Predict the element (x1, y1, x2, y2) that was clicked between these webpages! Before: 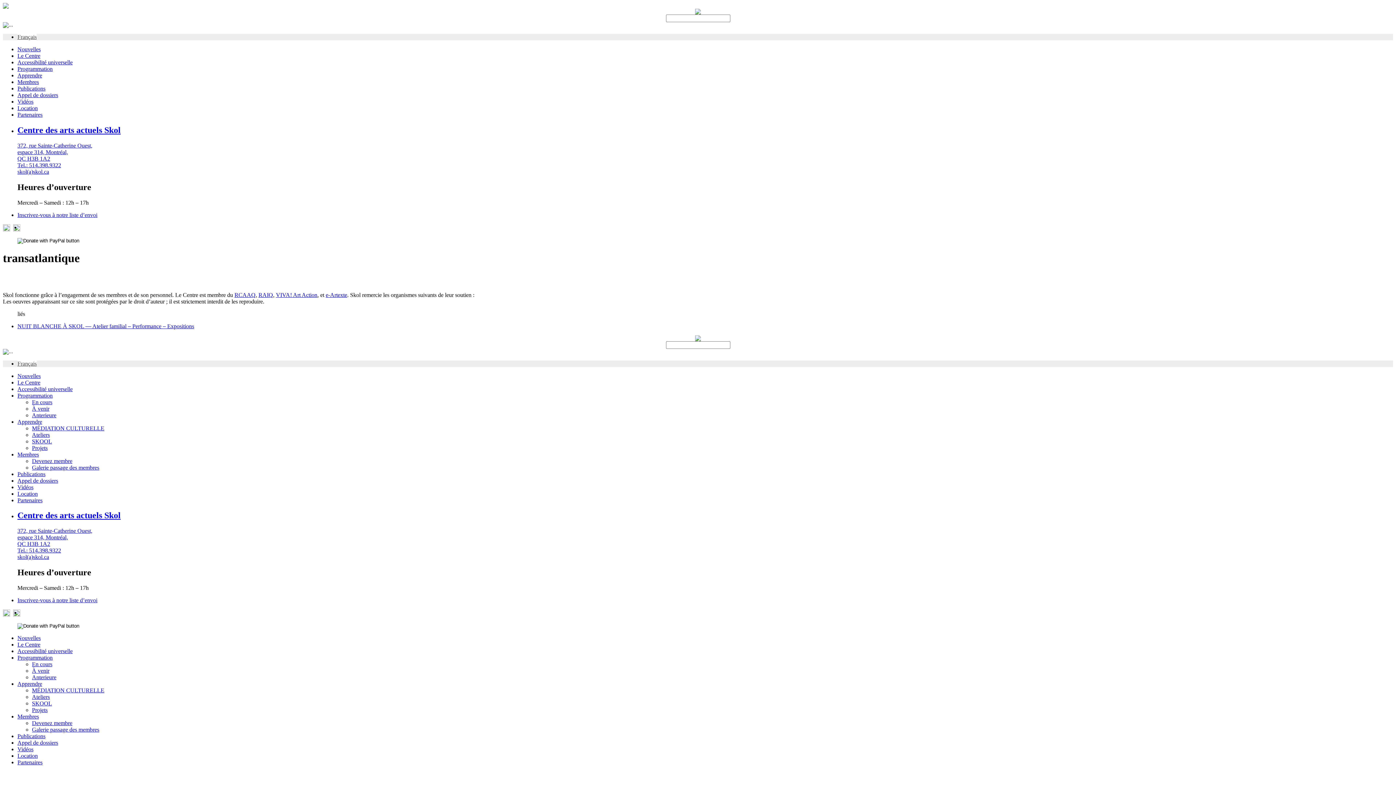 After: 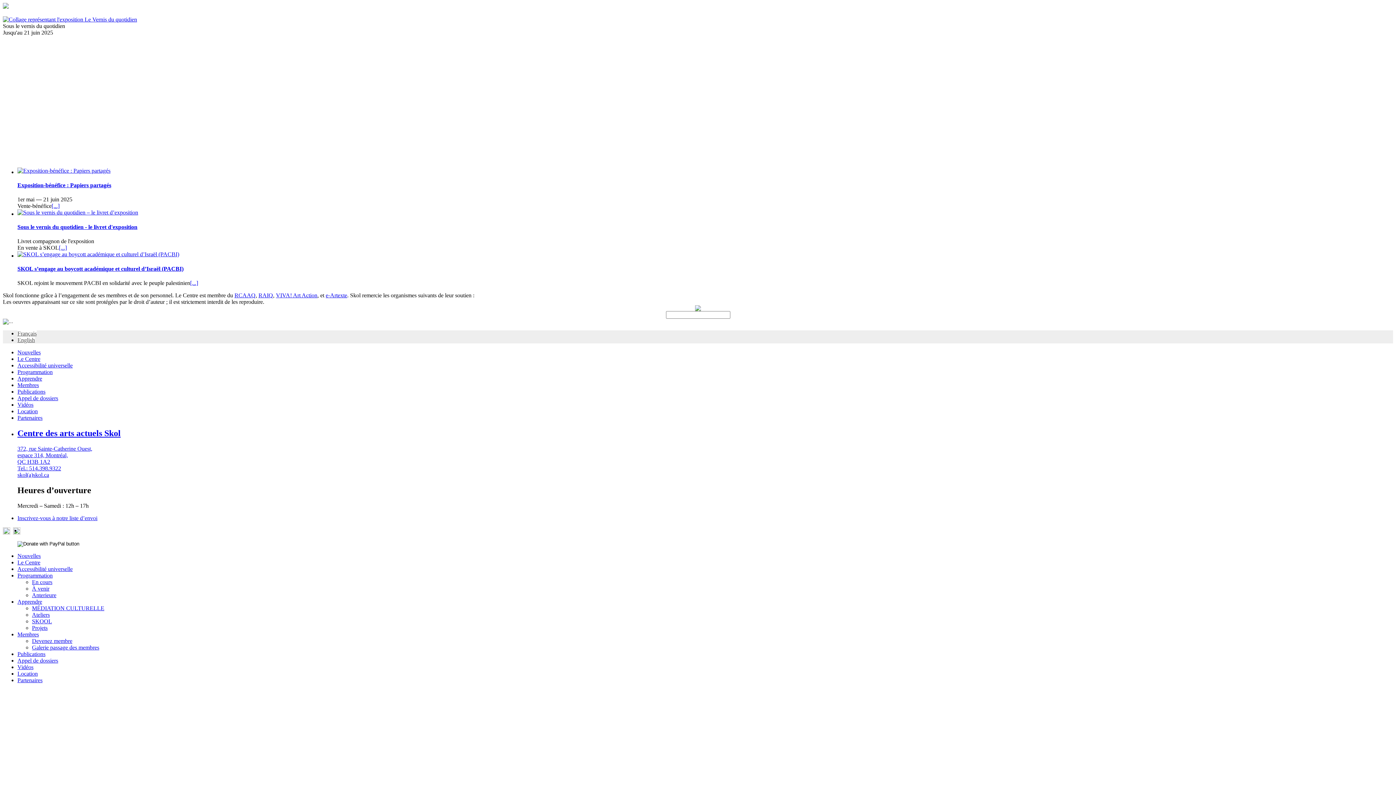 Action: bbox: (695, 336, 701, 342)